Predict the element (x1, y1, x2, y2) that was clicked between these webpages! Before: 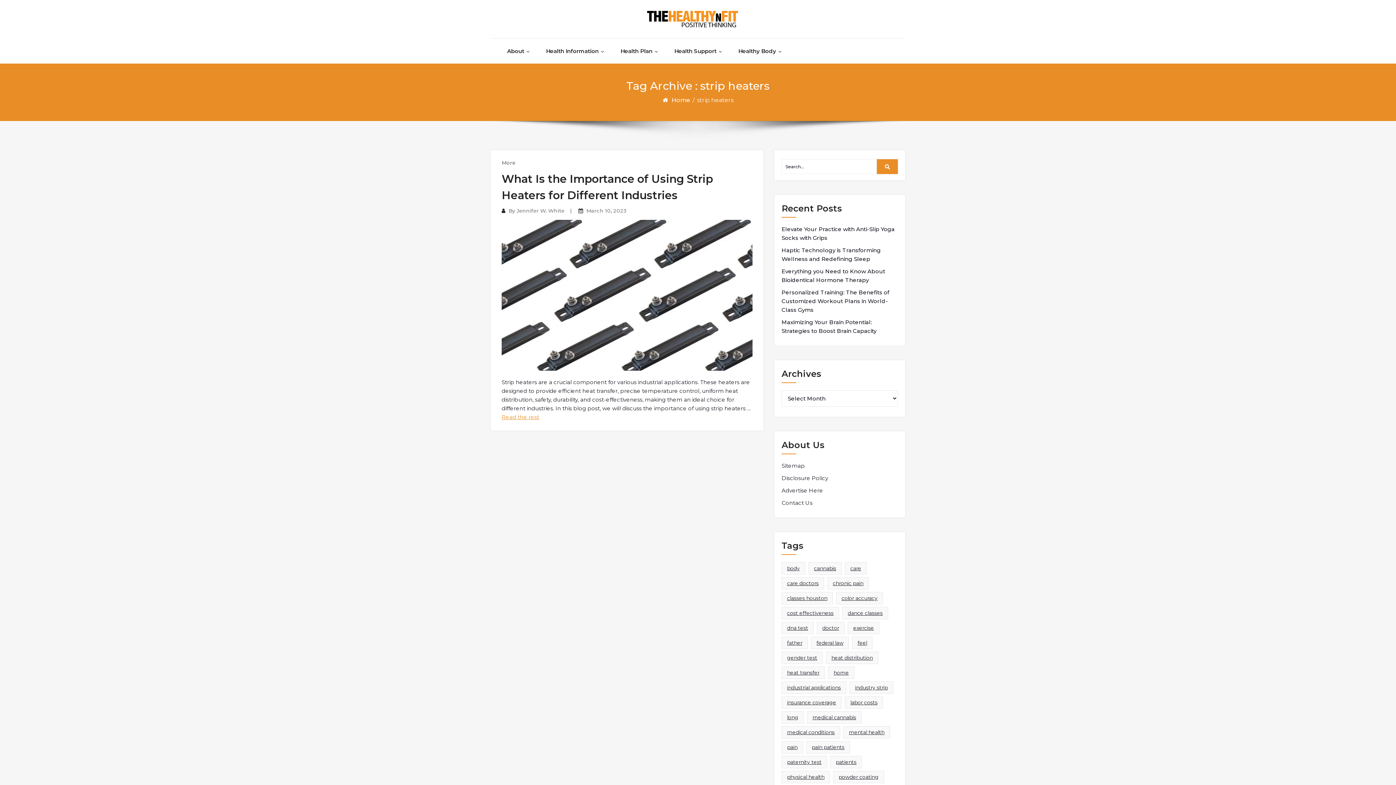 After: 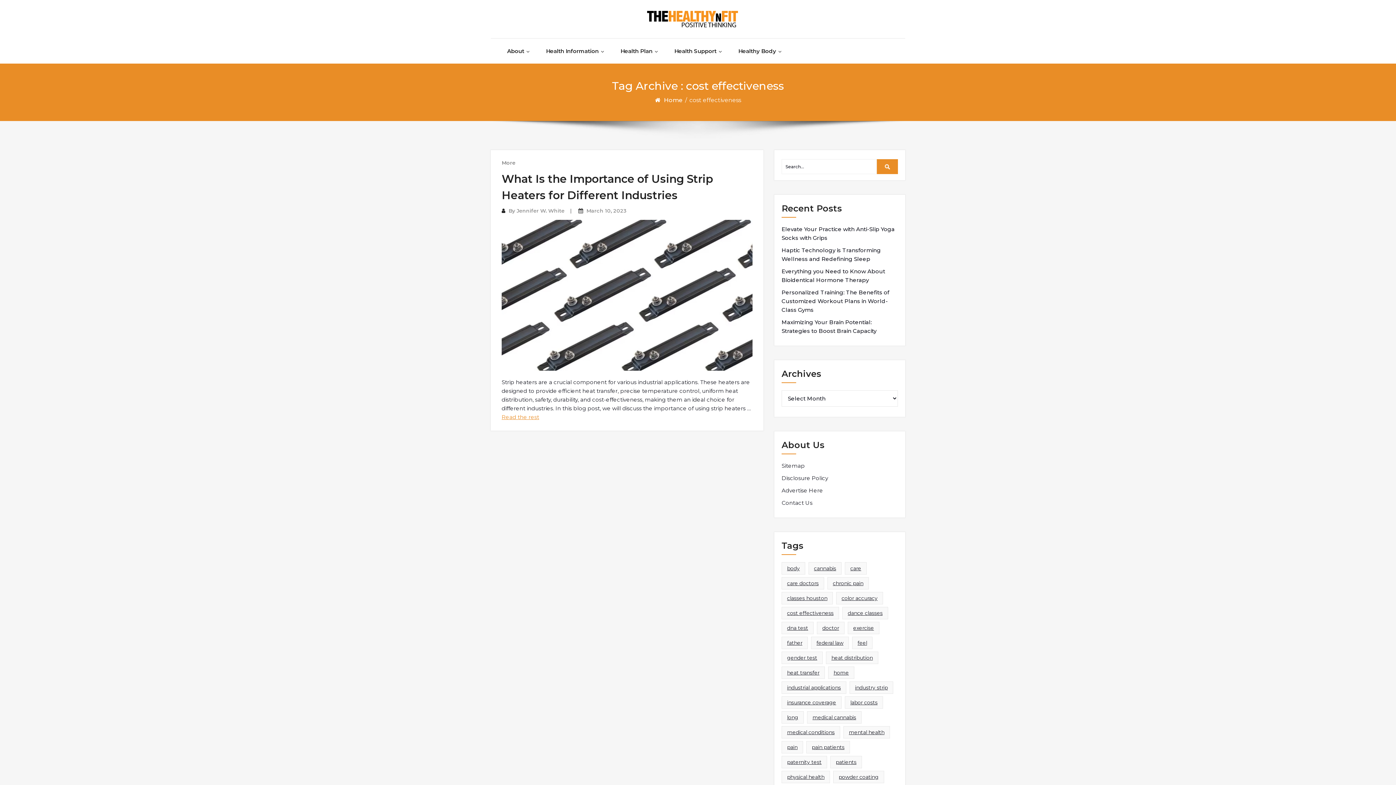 Action: bbox: (781, 607, 839, 619) label: cost effectiveness (1 item)